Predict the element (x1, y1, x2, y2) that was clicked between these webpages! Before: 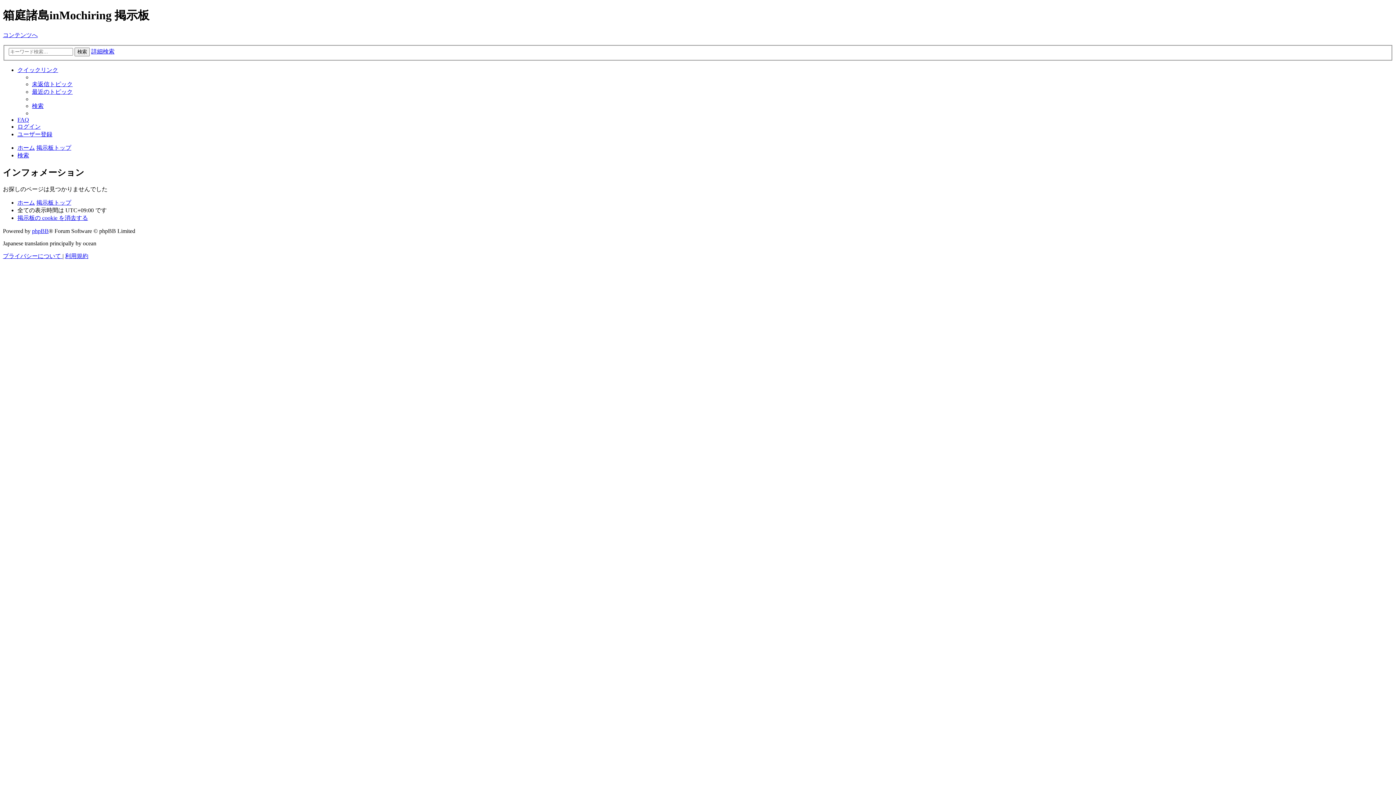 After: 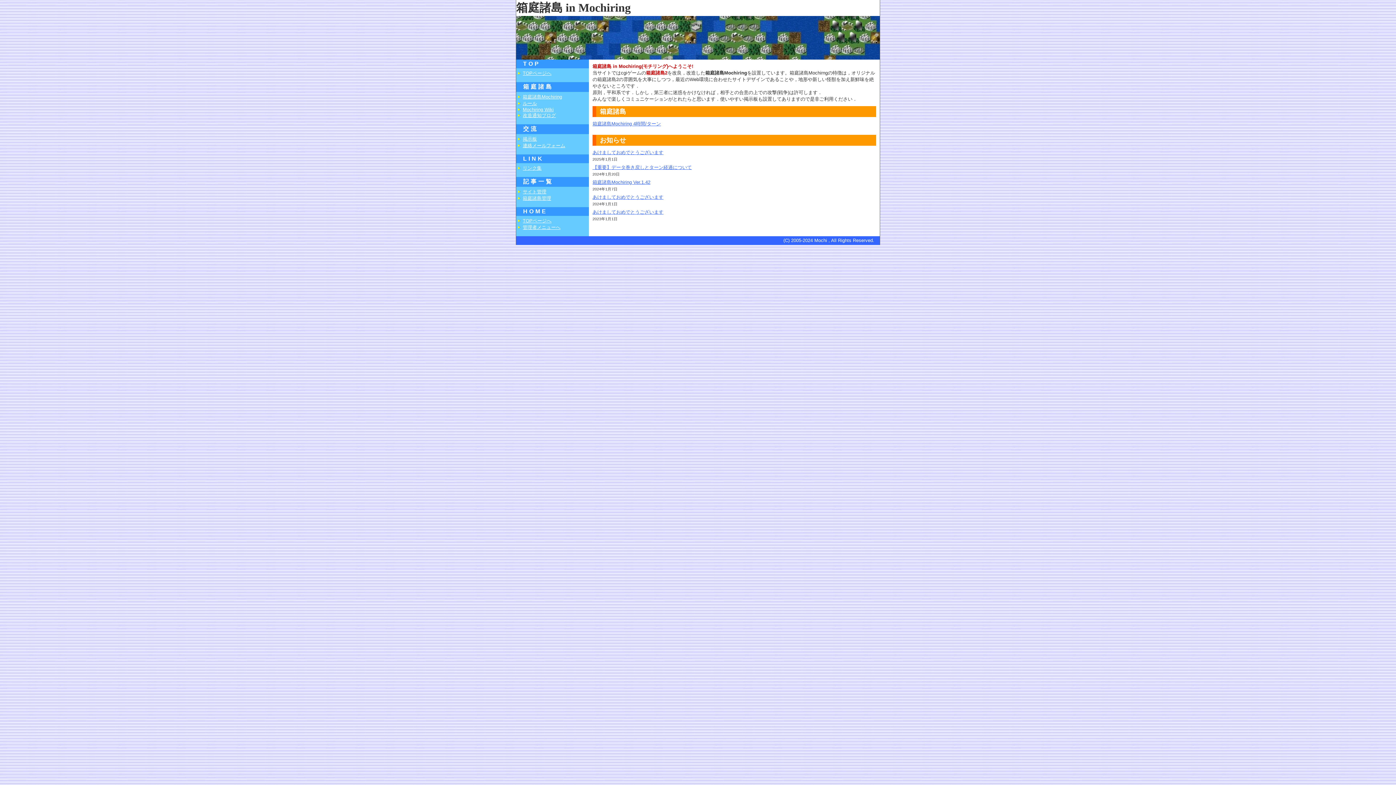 Action: label: ホーム bbox: (17, 199, 34, 205)